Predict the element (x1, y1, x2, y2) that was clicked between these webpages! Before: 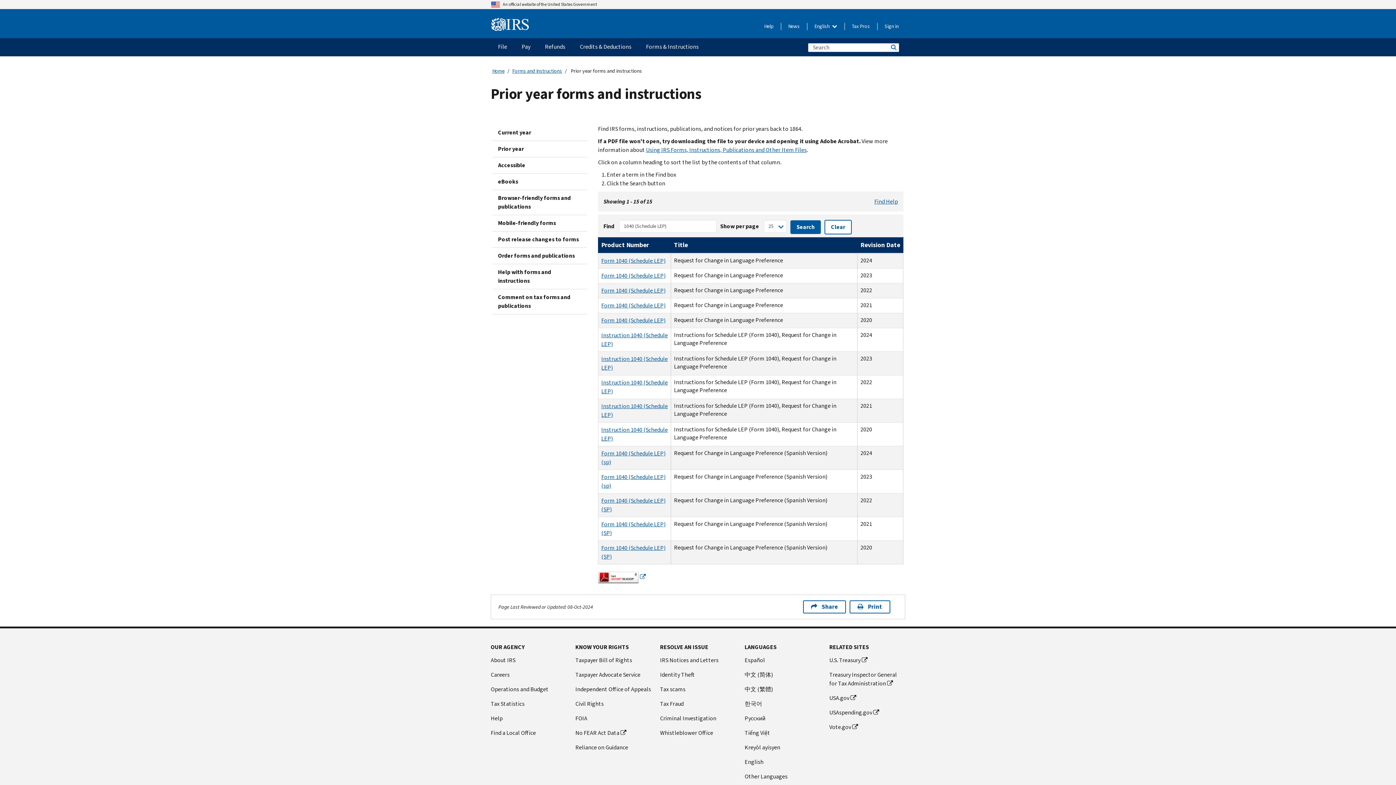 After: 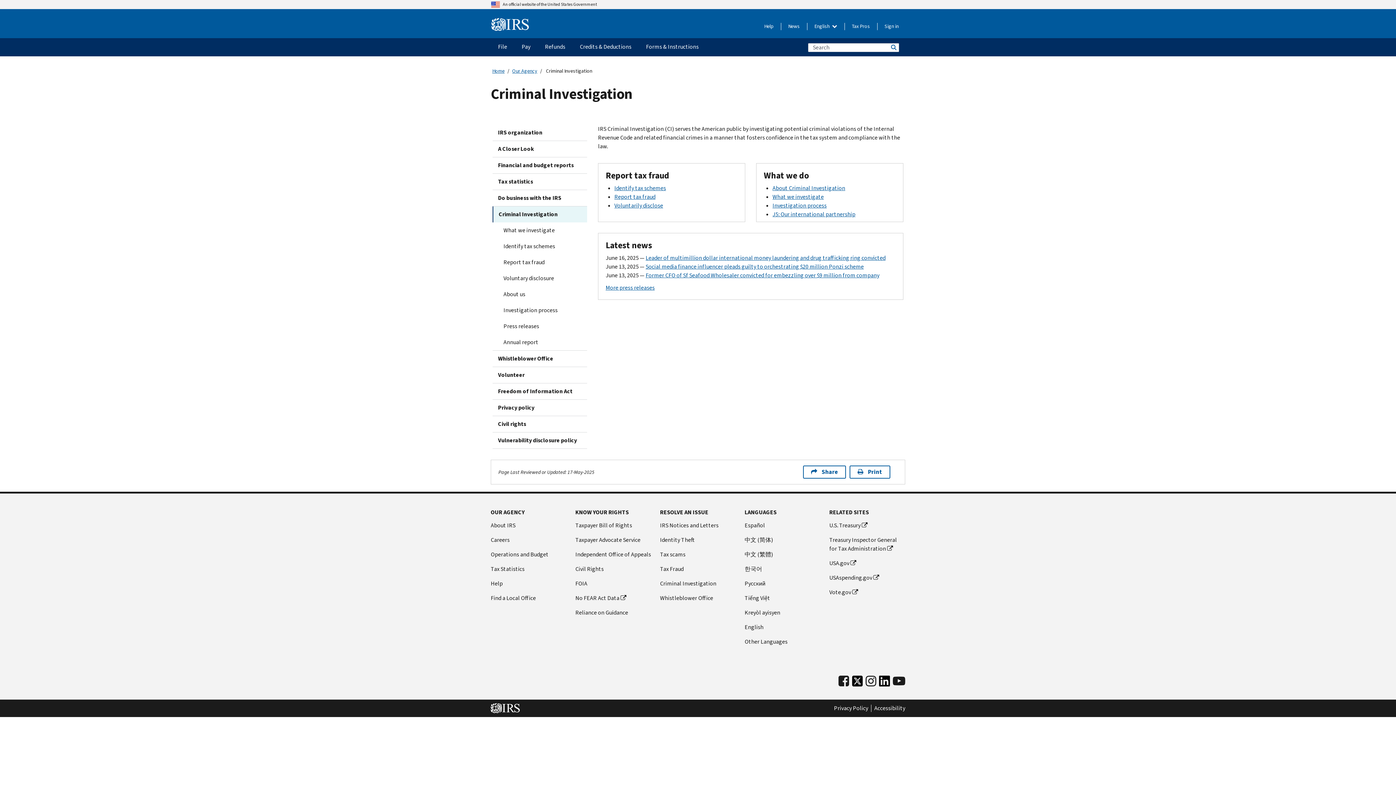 Action: bbox: (660, 714, 736, 723) label: Criminal Investigation